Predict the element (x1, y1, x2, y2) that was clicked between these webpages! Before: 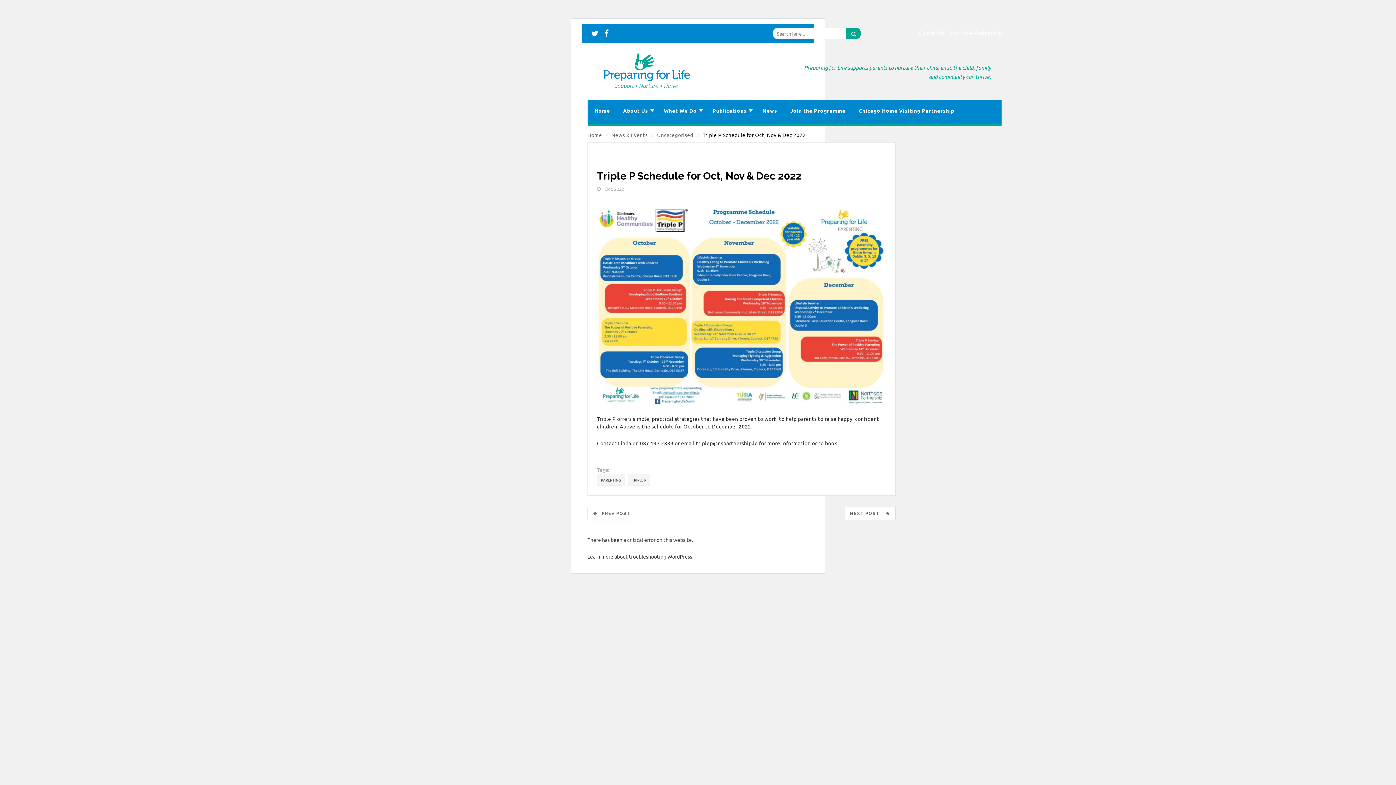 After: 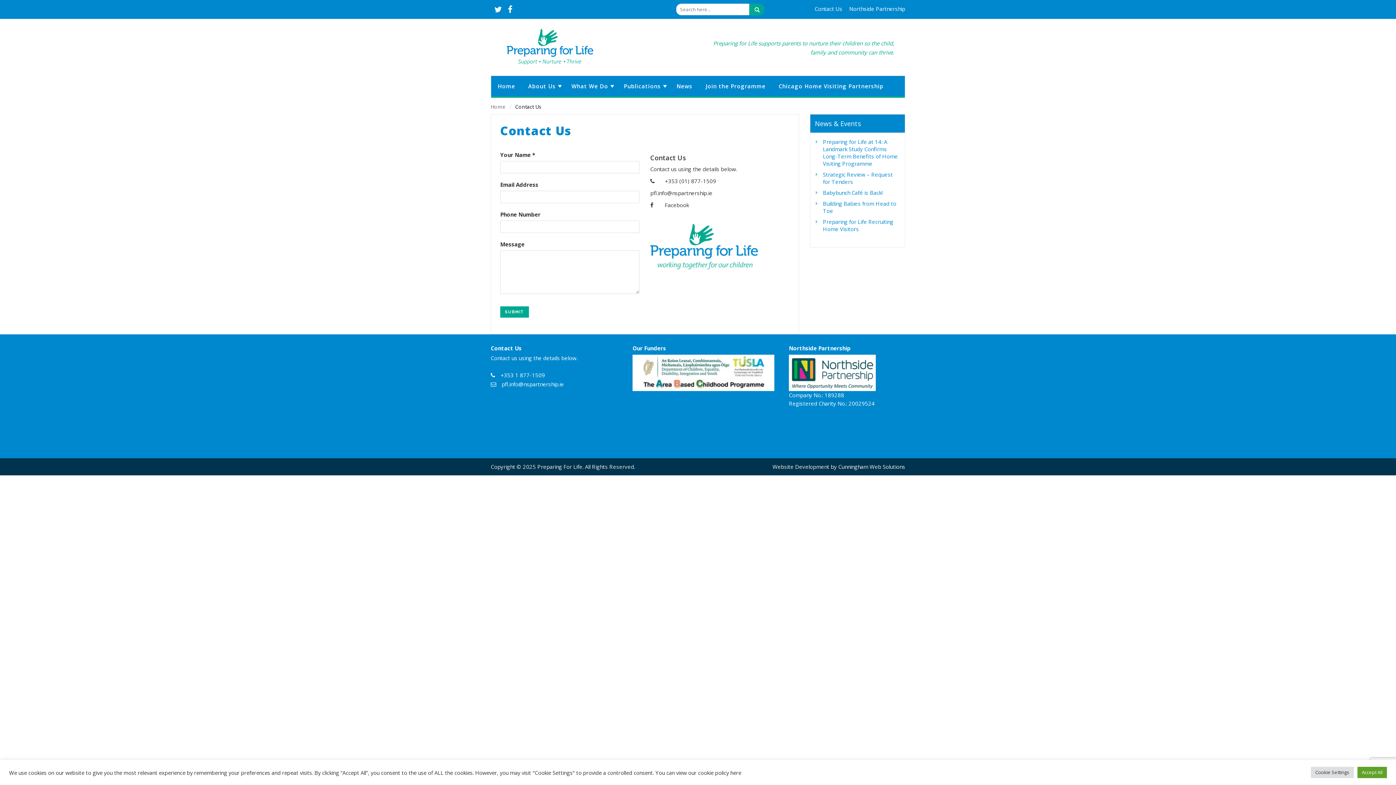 Action: bbox: (919, 29, 944, 37) label: Contact Us